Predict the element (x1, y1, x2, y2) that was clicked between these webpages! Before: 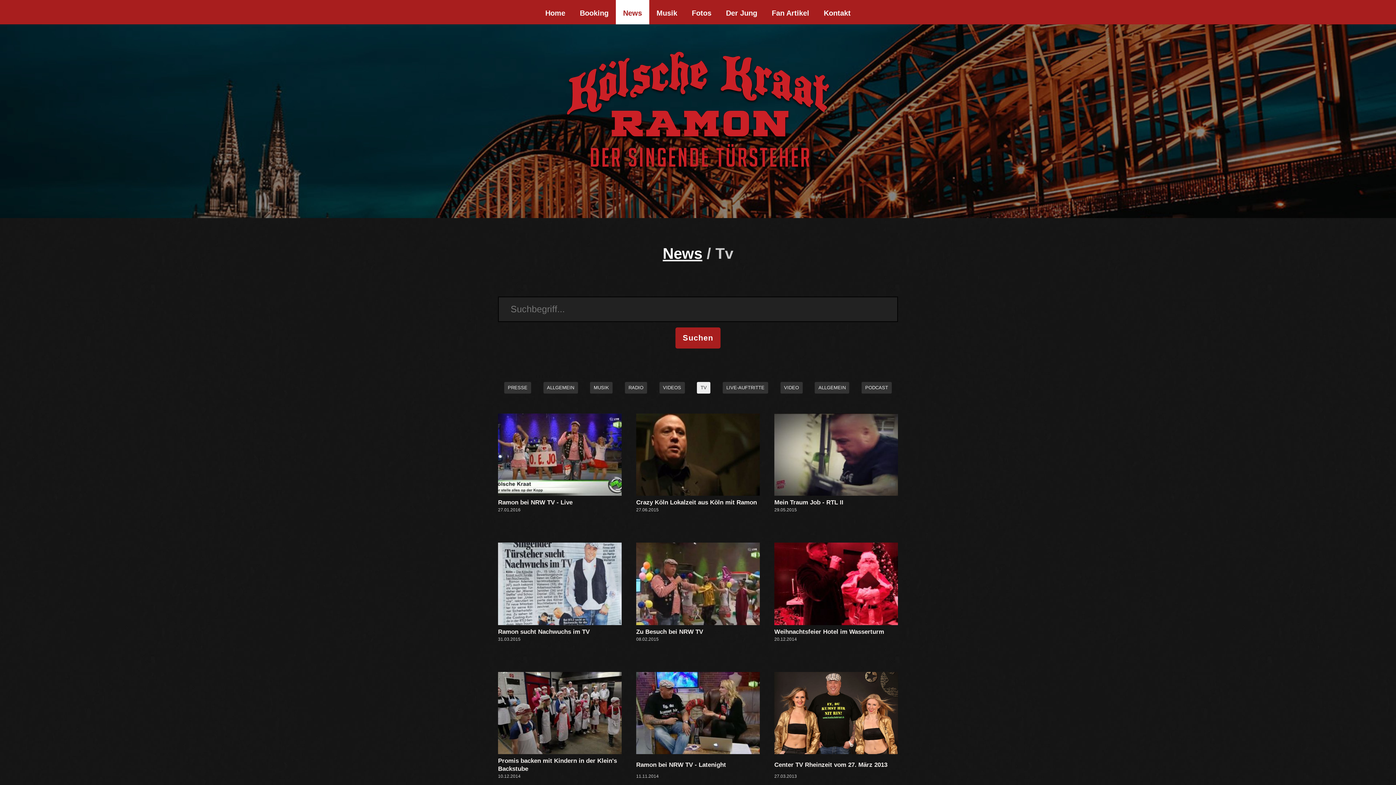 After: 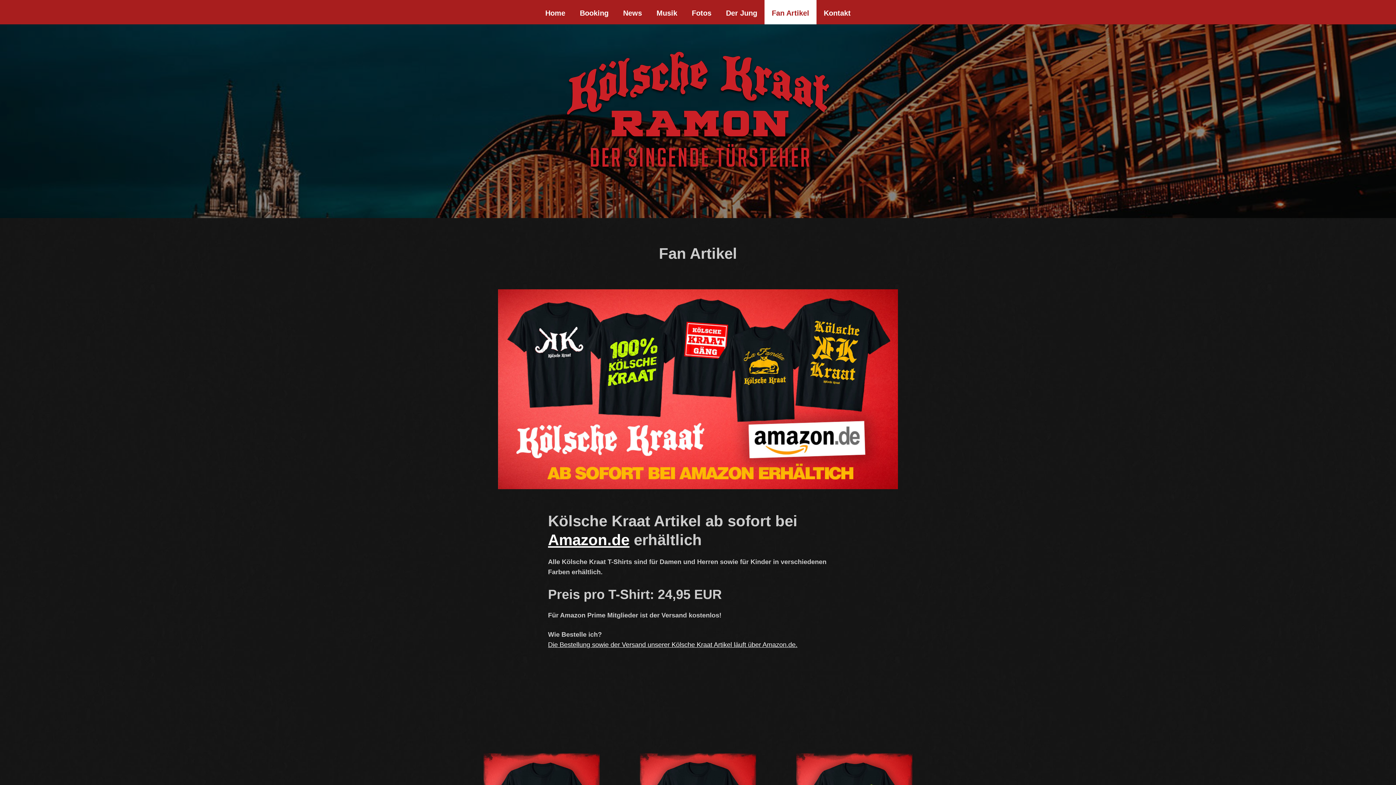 Action: label: Fan Artikel bbox: (764, 0, 816, 24)